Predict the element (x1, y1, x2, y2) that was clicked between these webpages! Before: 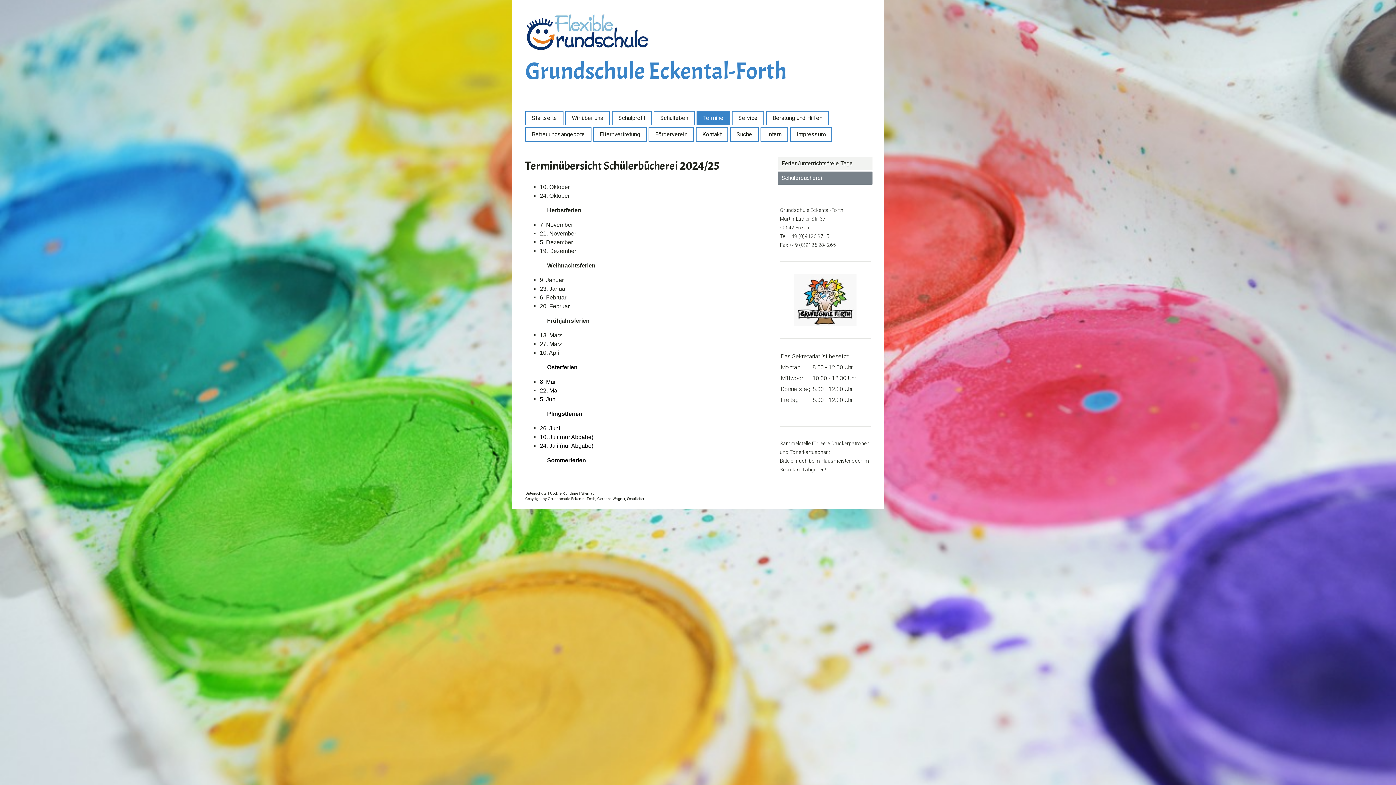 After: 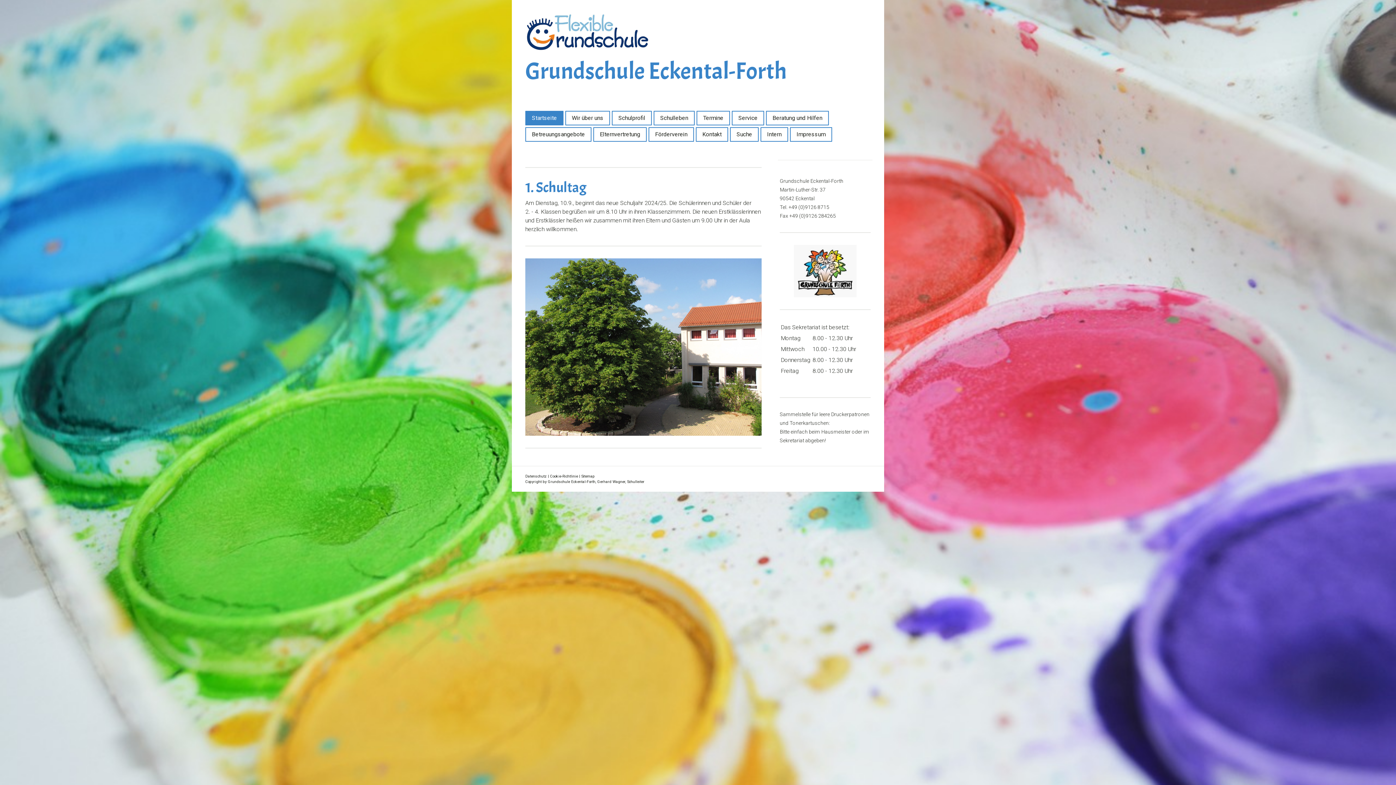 Action: label: Startseite bbox: (526, 111, 562, 124)